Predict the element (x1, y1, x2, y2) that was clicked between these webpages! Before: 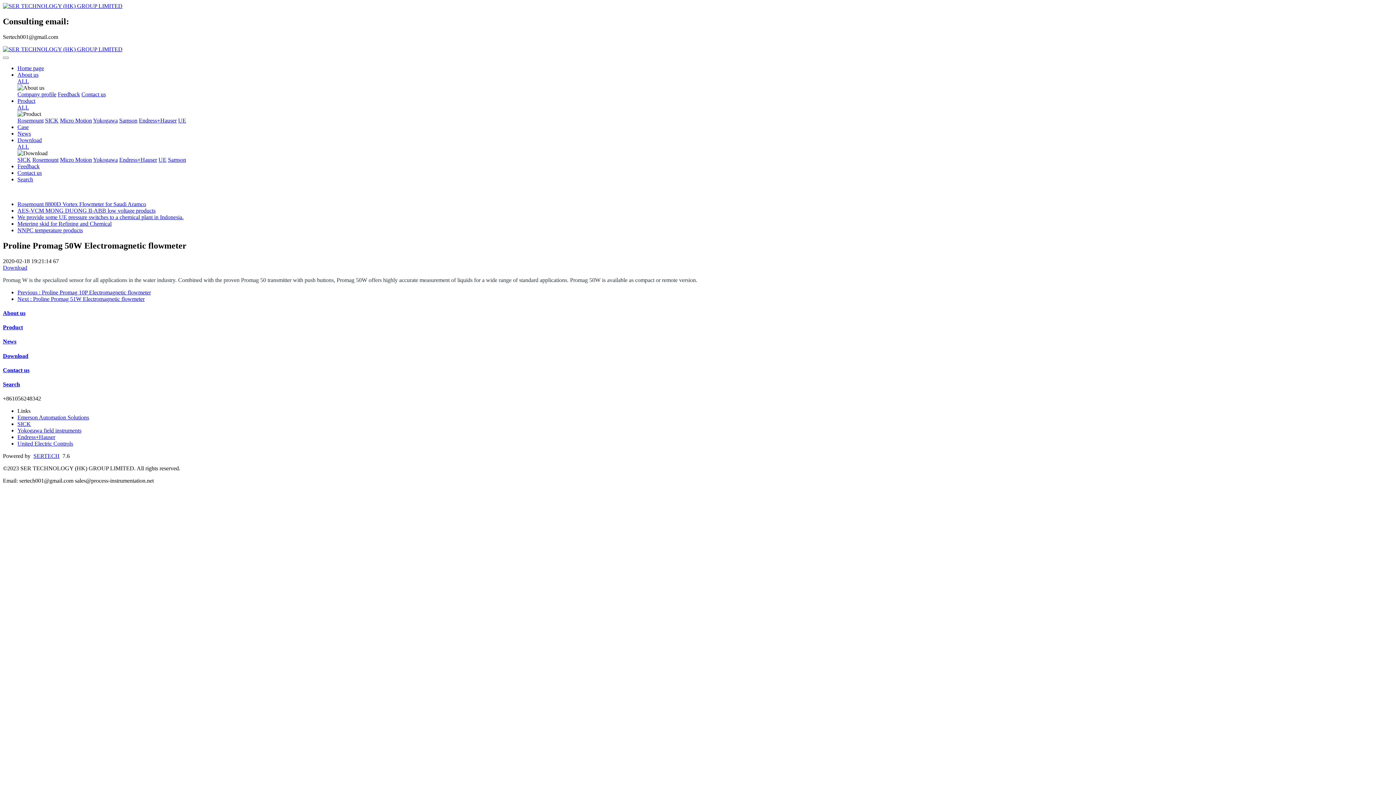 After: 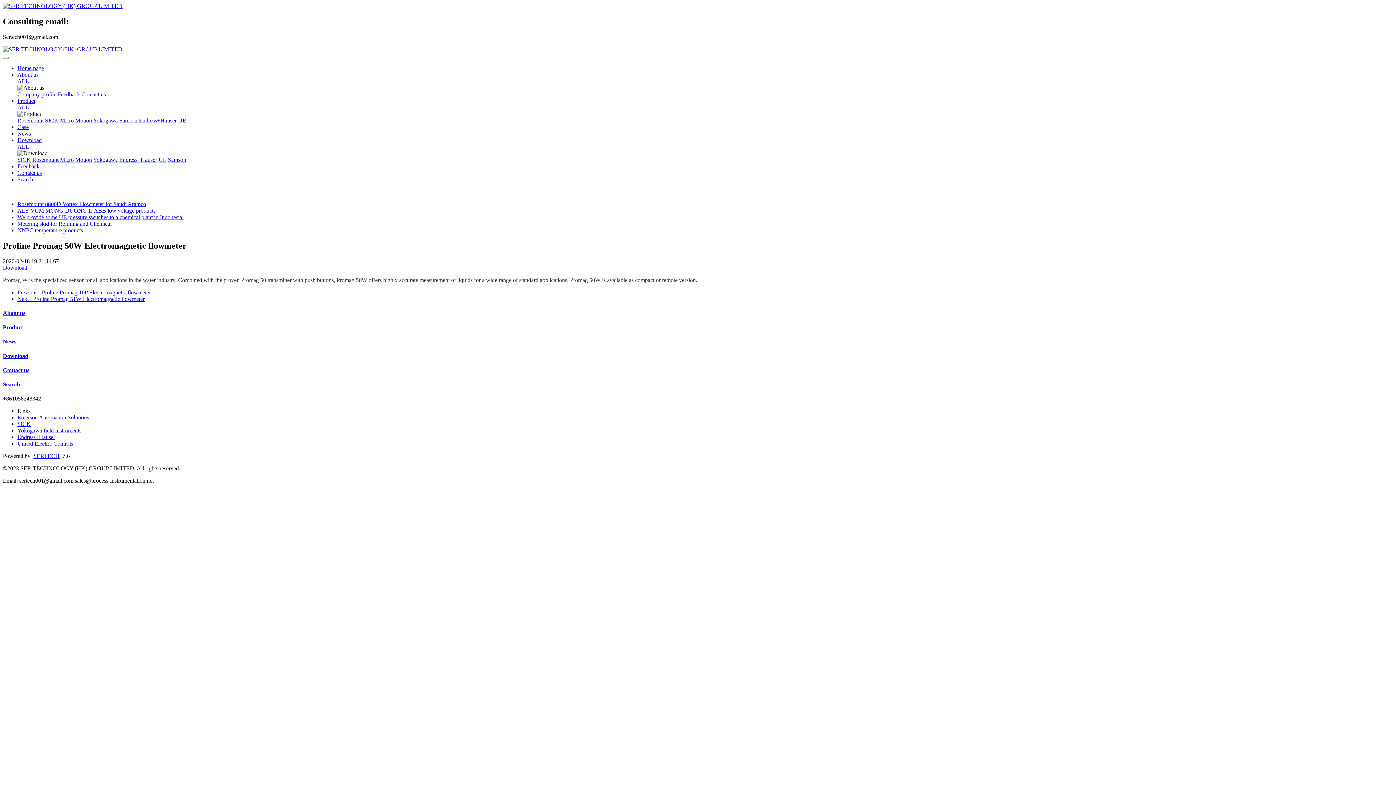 Action: label: SICK bbox: (17, 421, 30, 427)